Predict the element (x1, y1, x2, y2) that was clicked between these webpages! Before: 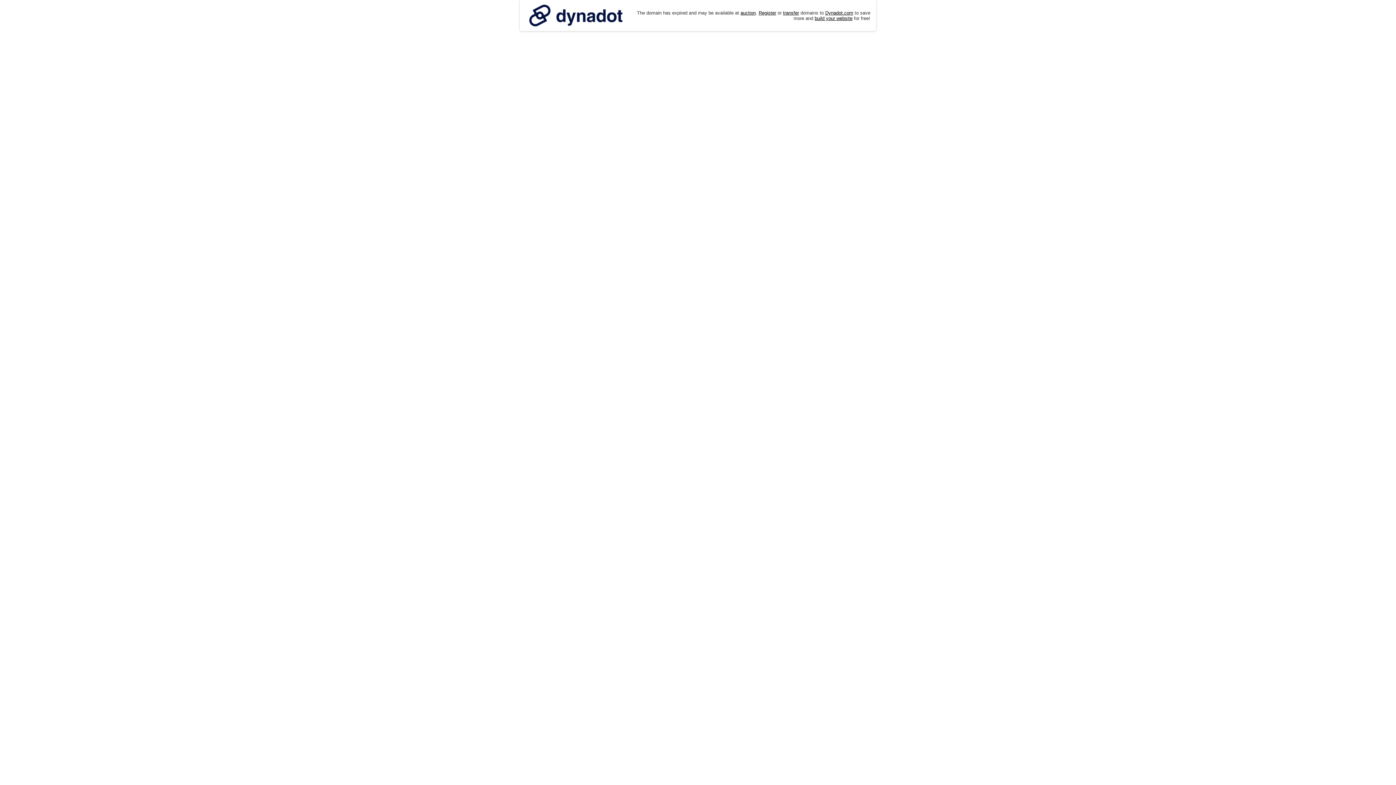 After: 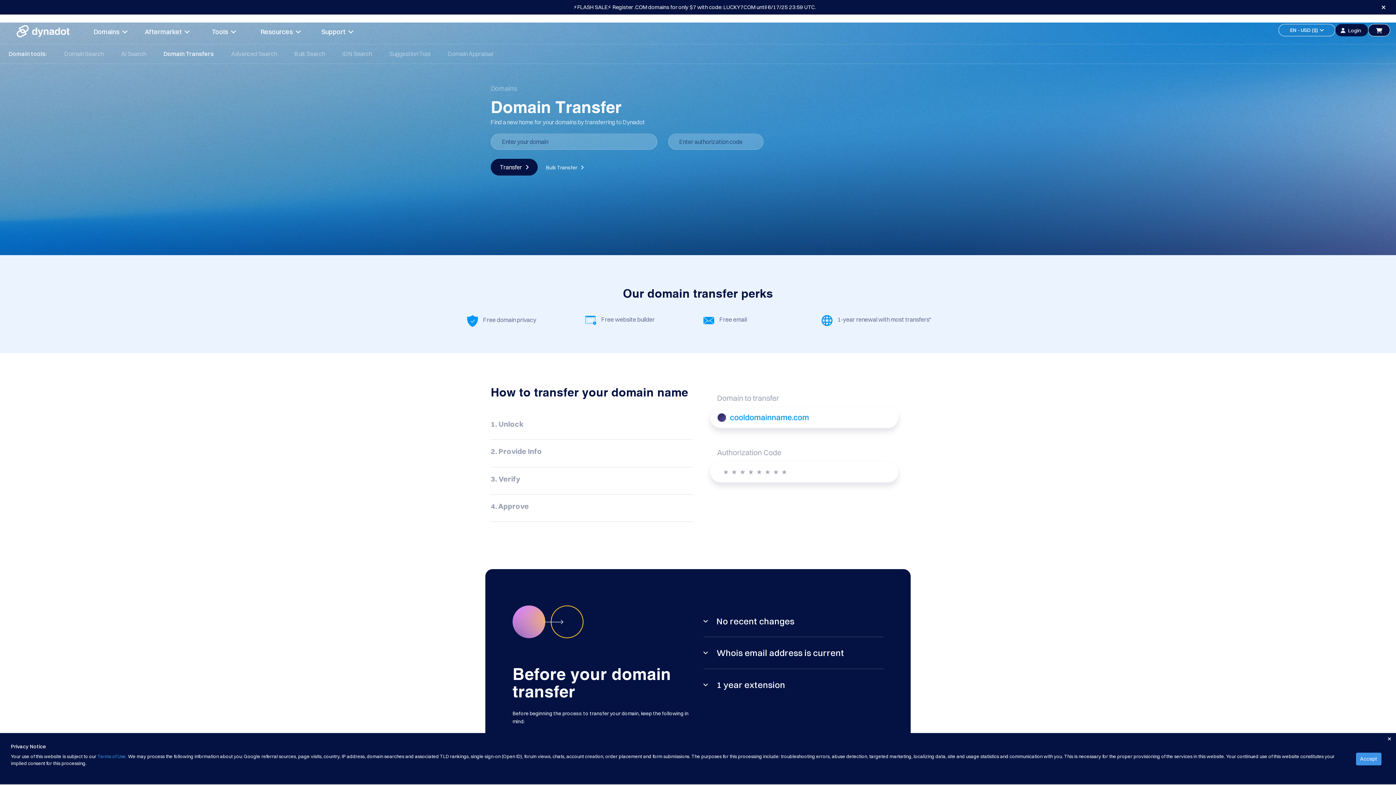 Action: label: transfer bbox: (783, 10, 799, 15)